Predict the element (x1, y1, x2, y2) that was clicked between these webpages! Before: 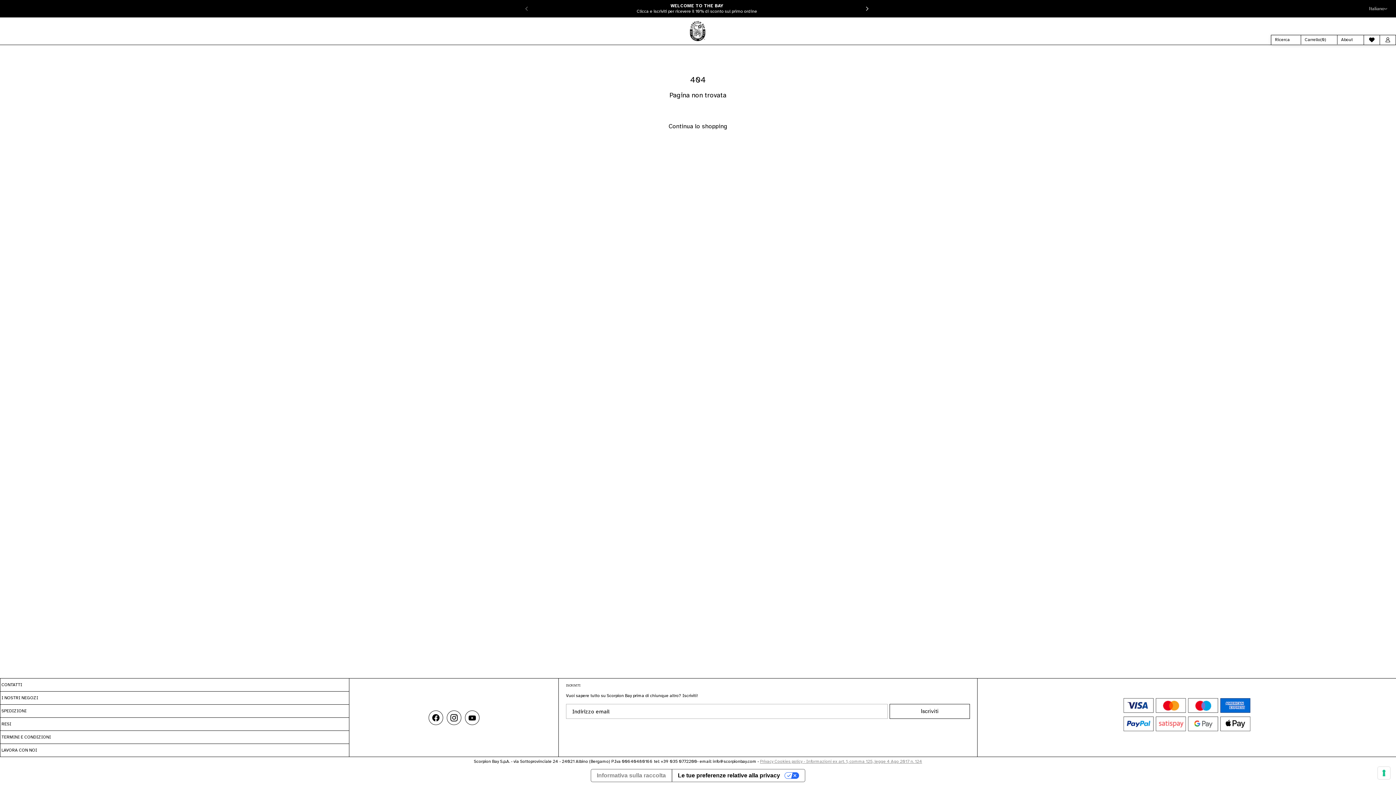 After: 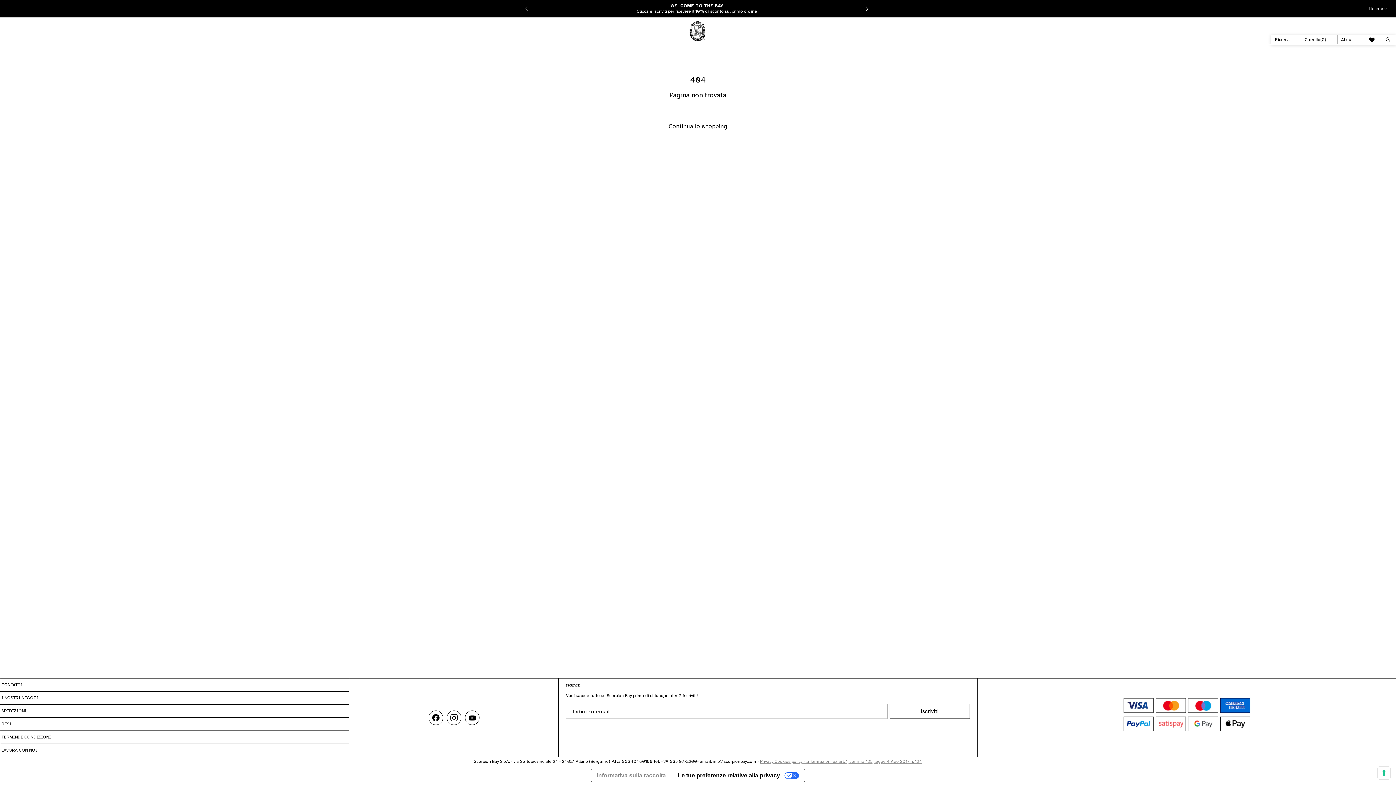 Action: bbox: (466, 712, 478, 723) label: Scorpion Bay on YouTube